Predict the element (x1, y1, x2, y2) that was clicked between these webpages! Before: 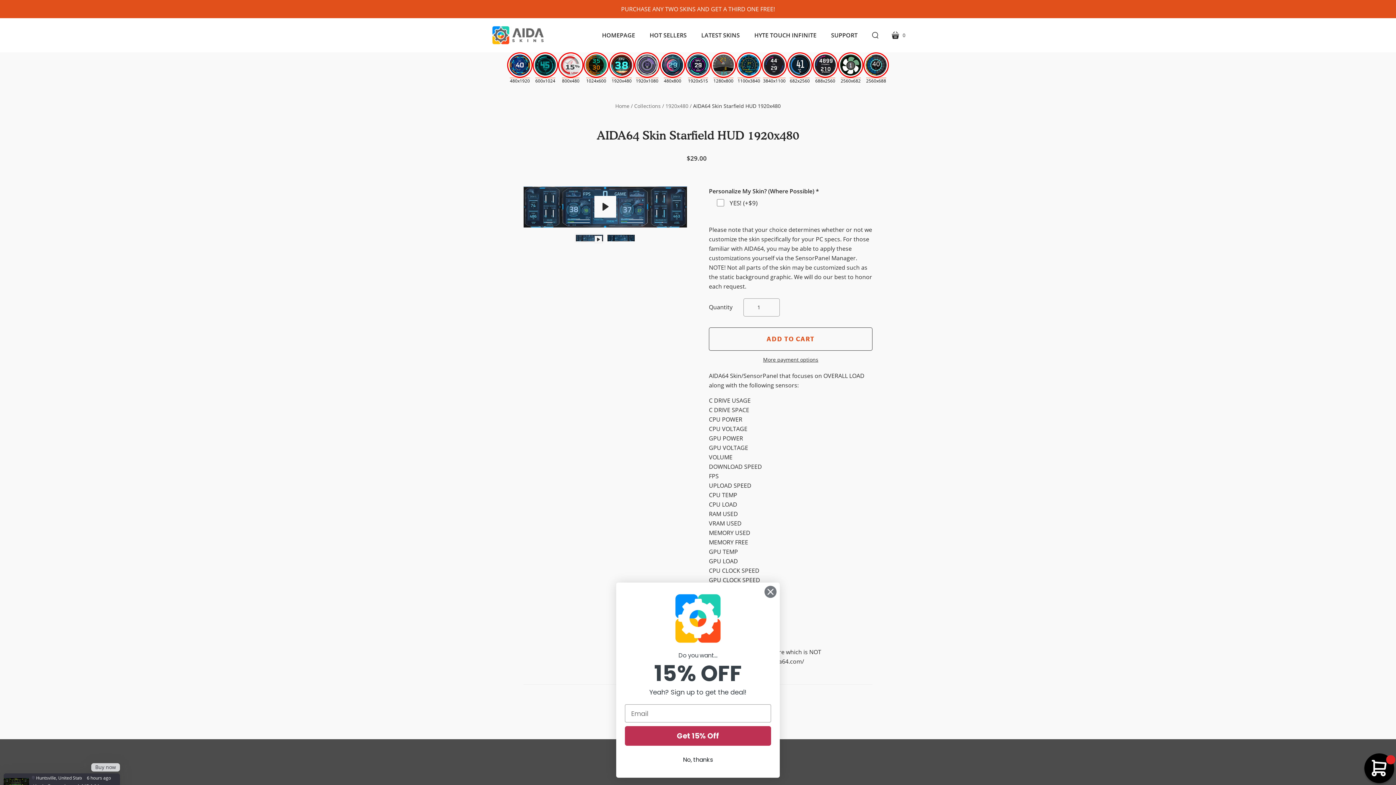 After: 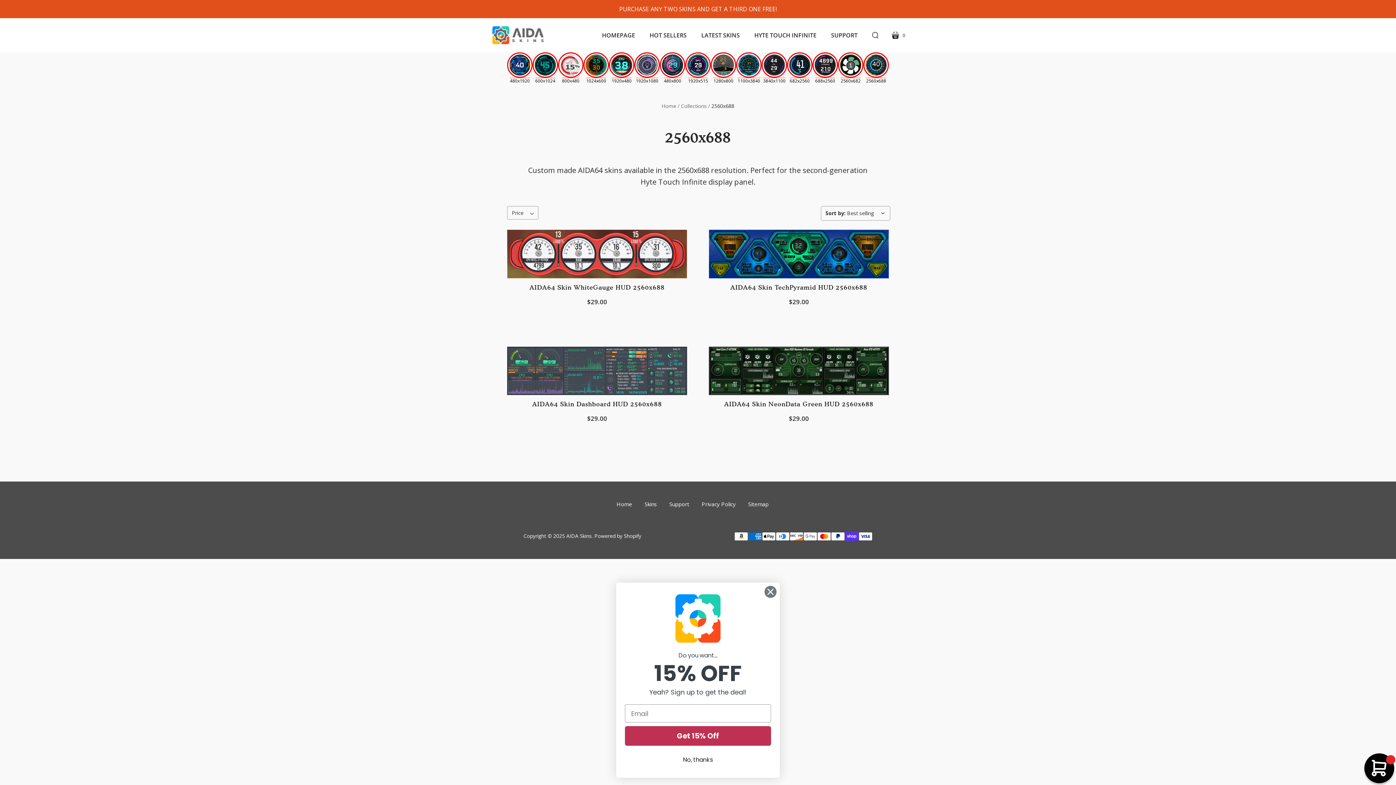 Action: label: 2560x688 bbox: (863, 52, 889, 84)